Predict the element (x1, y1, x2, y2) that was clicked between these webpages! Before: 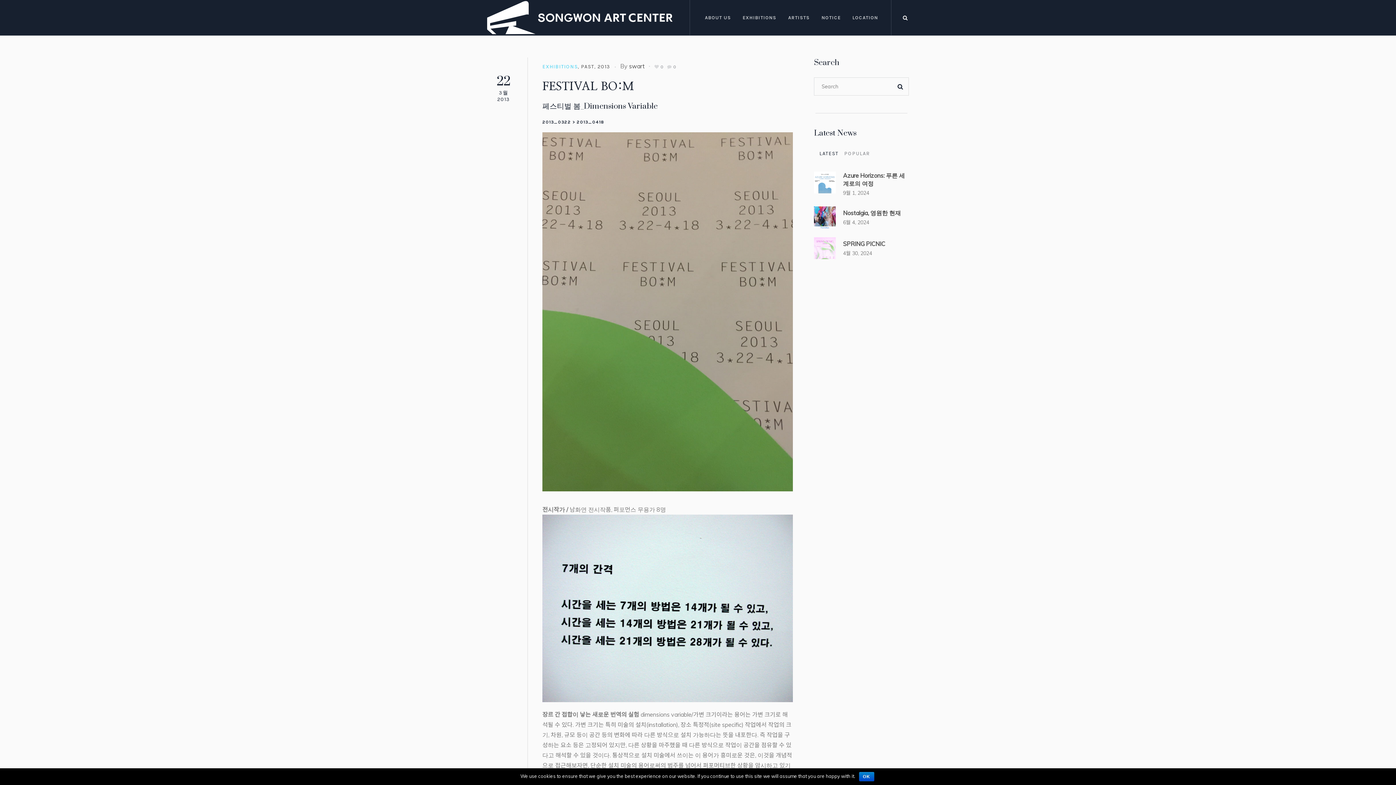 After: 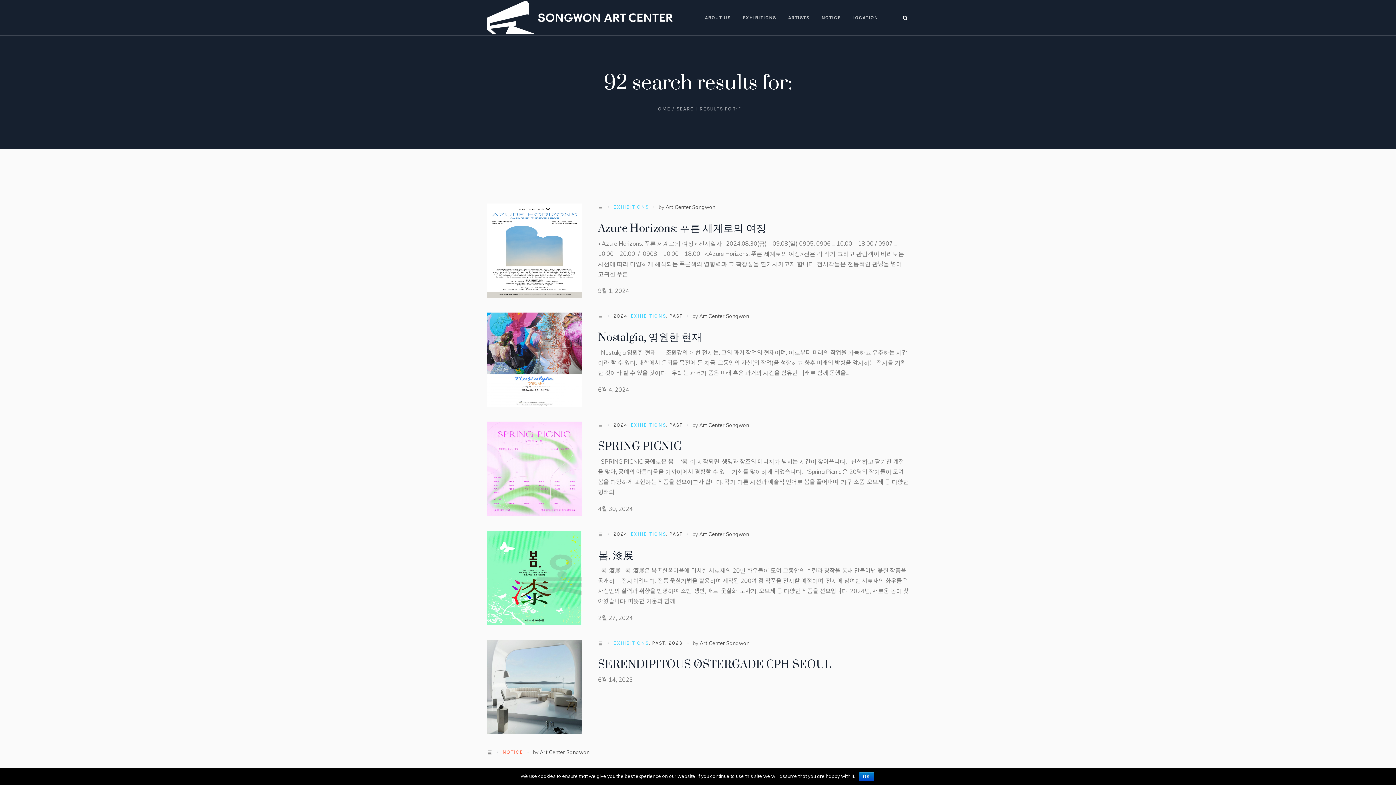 Action: bbox: (892, 77, 909, 95)